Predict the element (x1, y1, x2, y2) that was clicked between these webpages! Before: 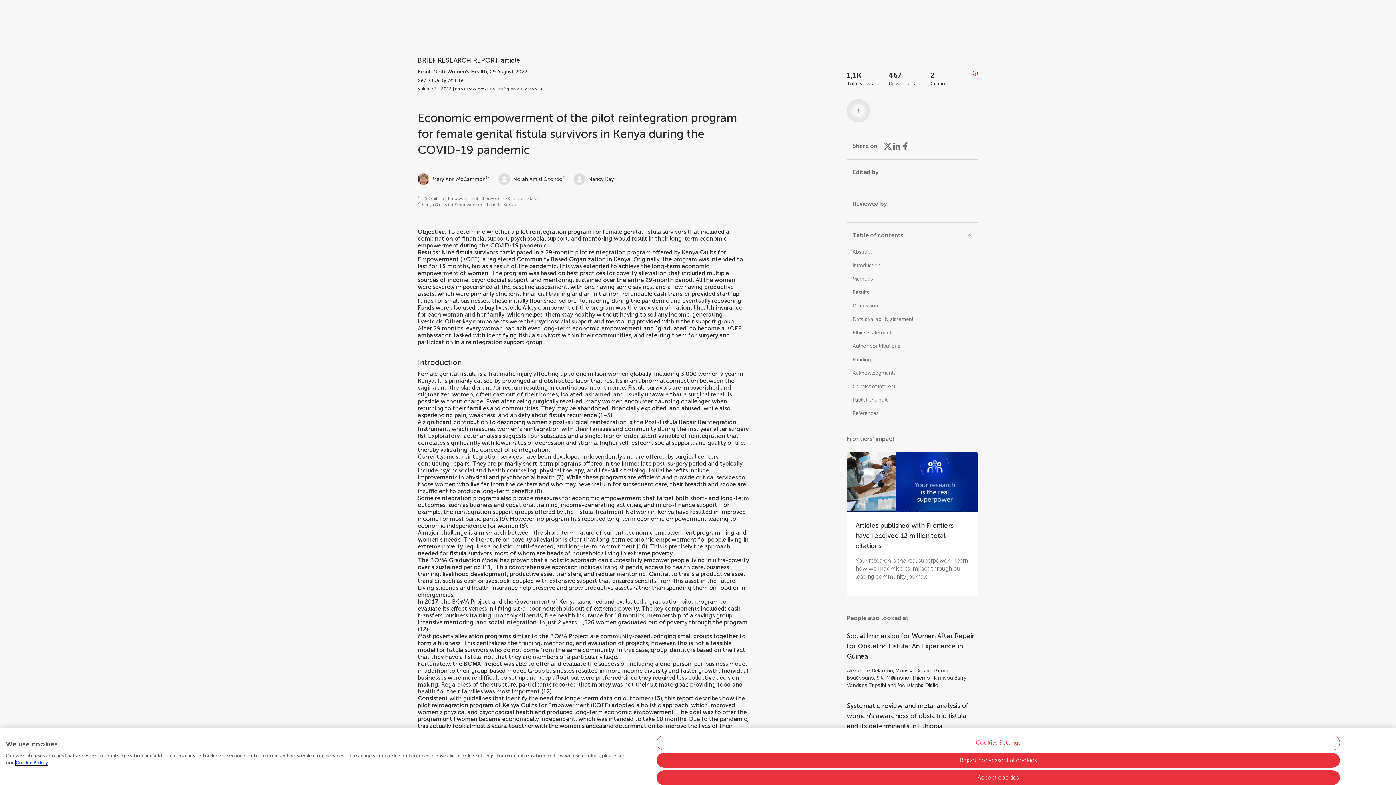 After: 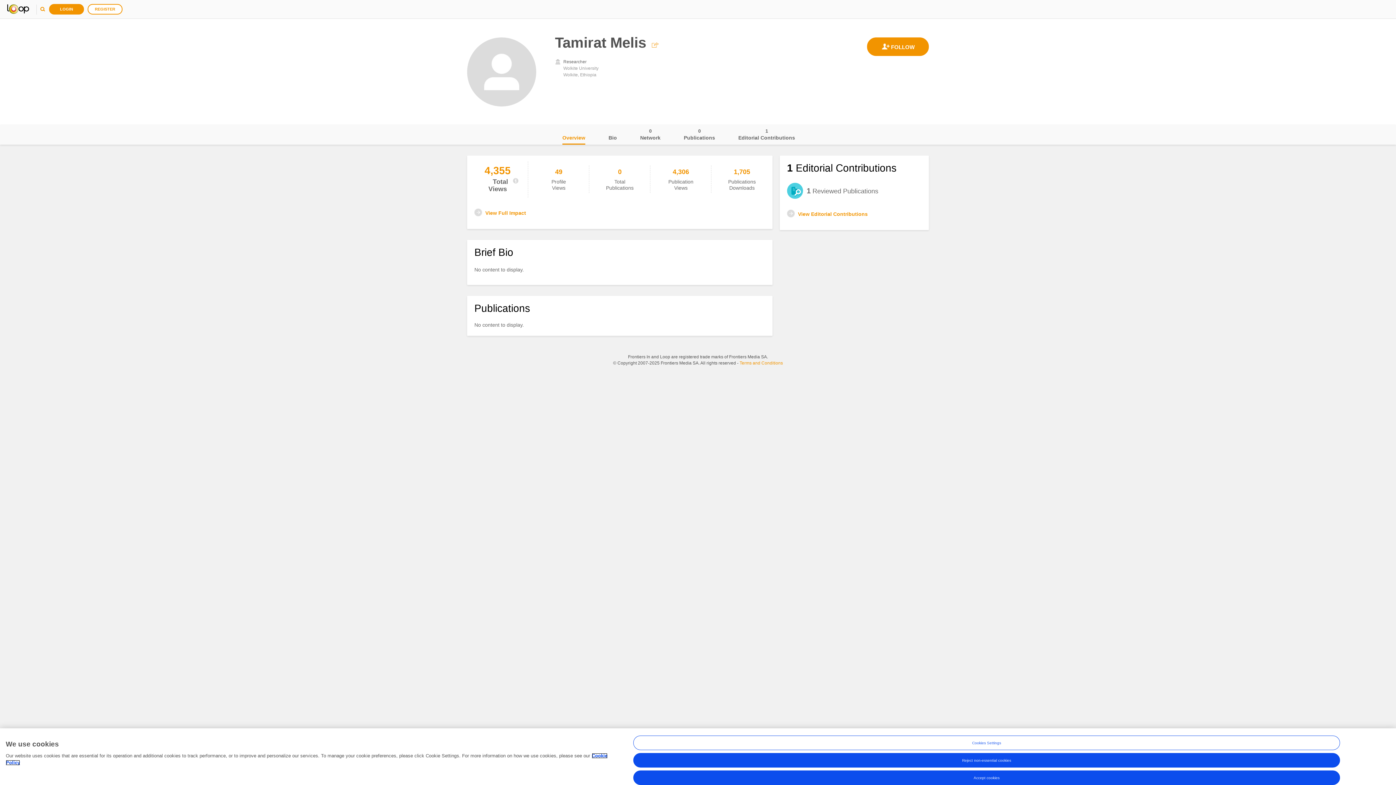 Action: bbox: (847, 737, 878, 744) label: Tamirat Melis